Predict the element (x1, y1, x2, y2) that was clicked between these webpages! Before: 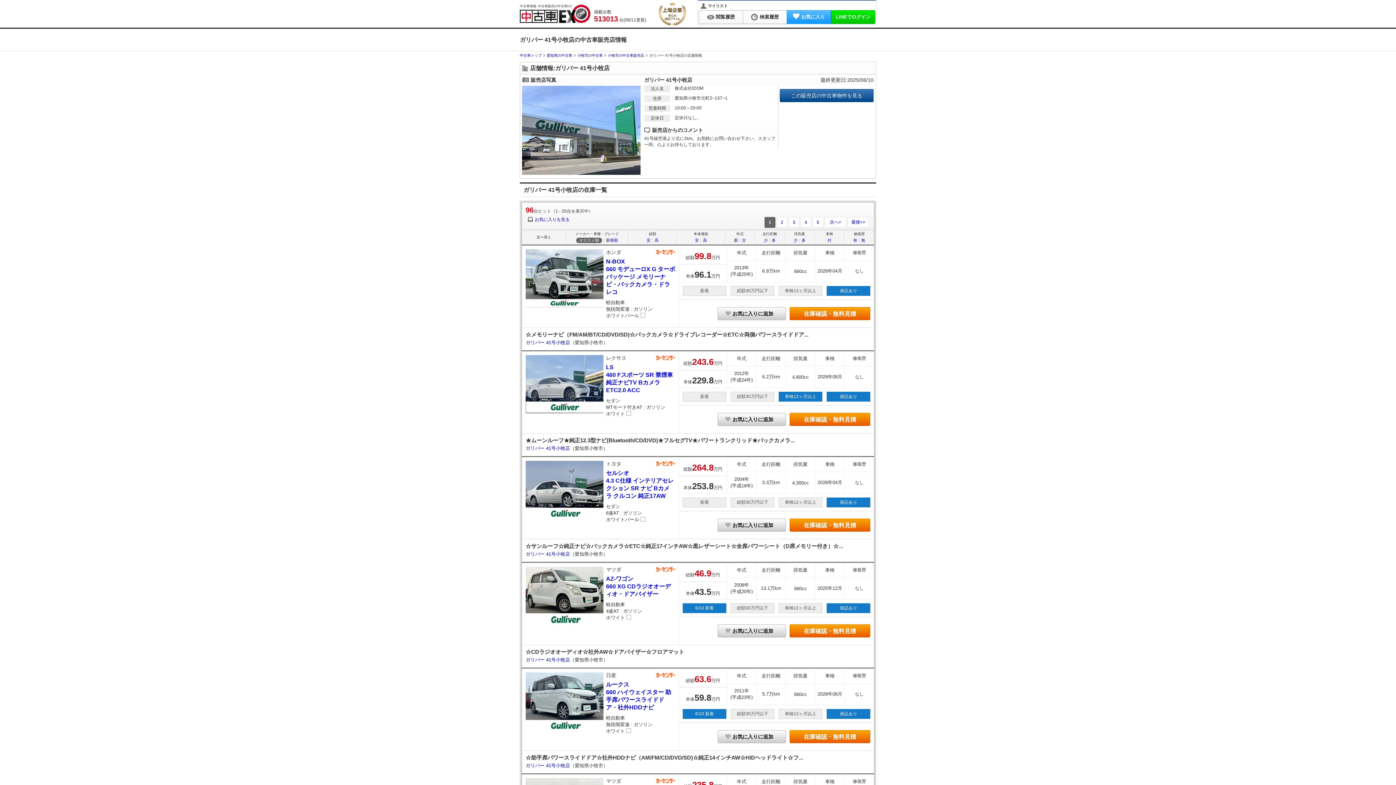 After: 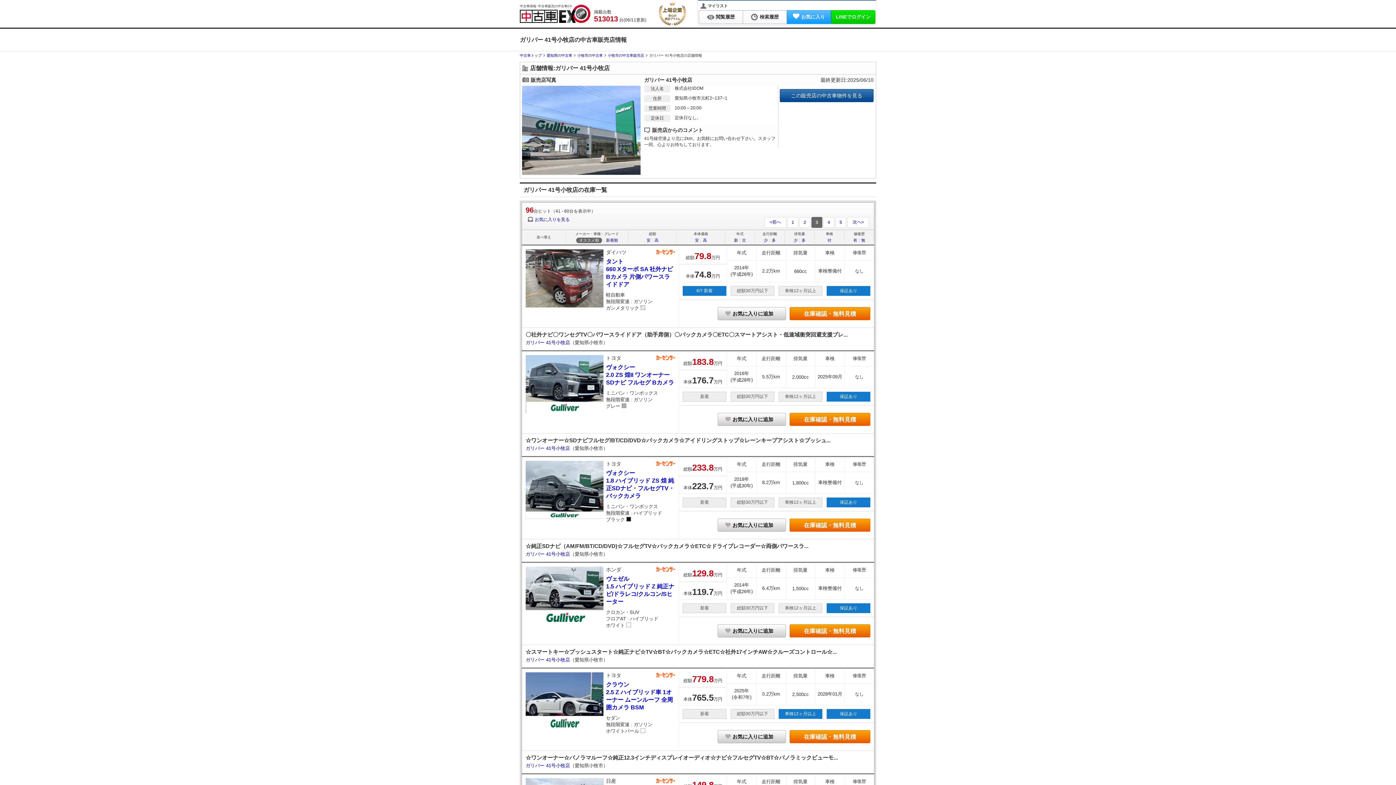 Action: bbox: (788, 217, 799, 228) label: 3